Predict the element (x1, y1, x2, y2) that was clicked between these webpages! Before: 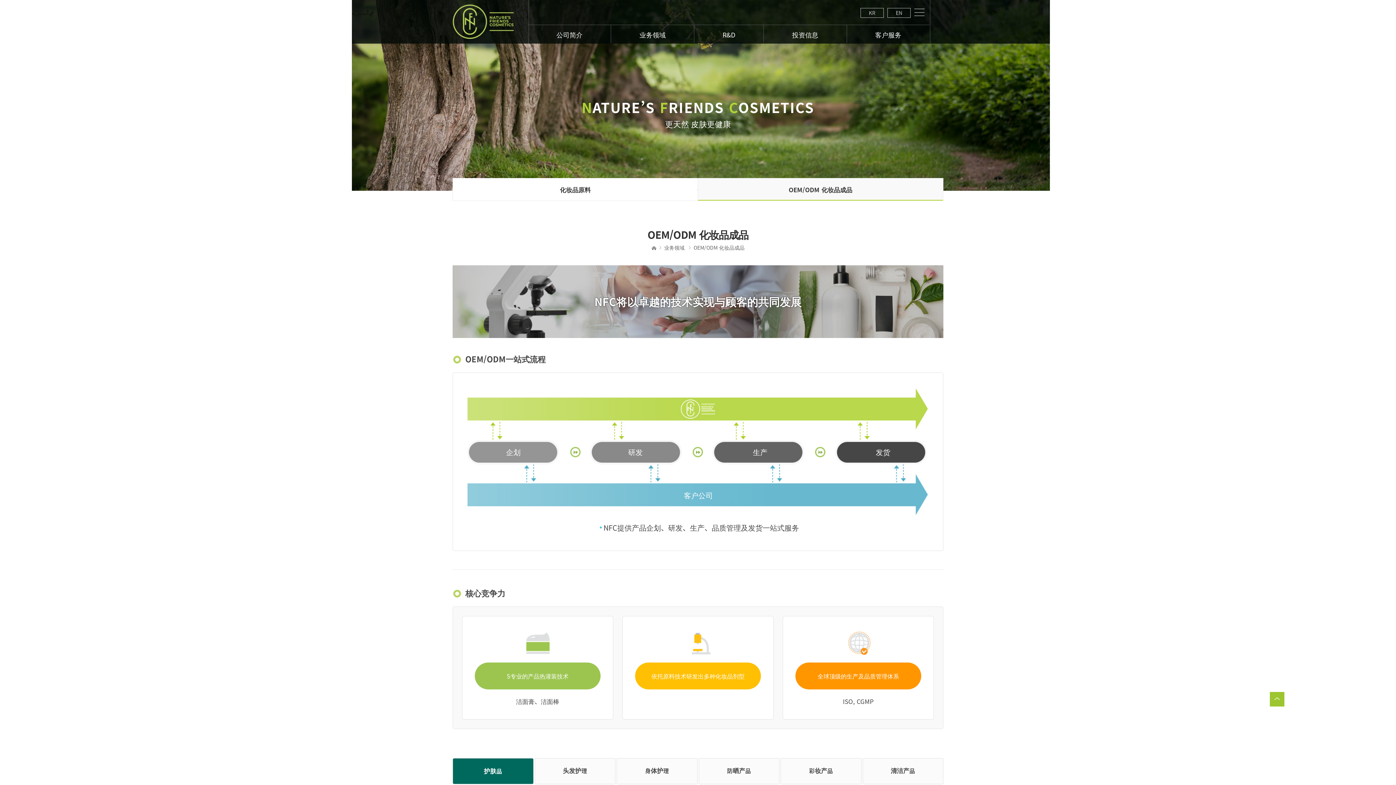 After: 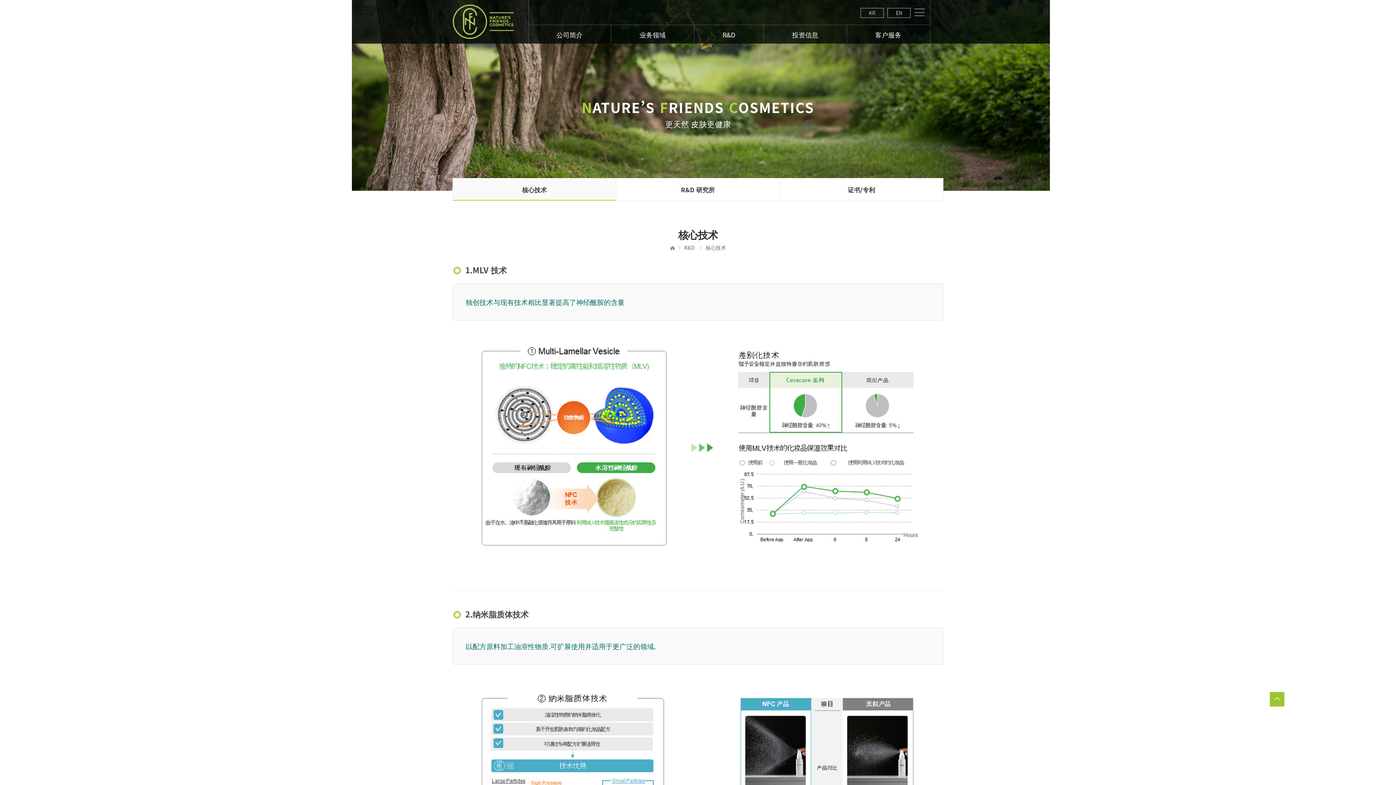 Action: bbox: (722, 25, 735, 43) label: R&D